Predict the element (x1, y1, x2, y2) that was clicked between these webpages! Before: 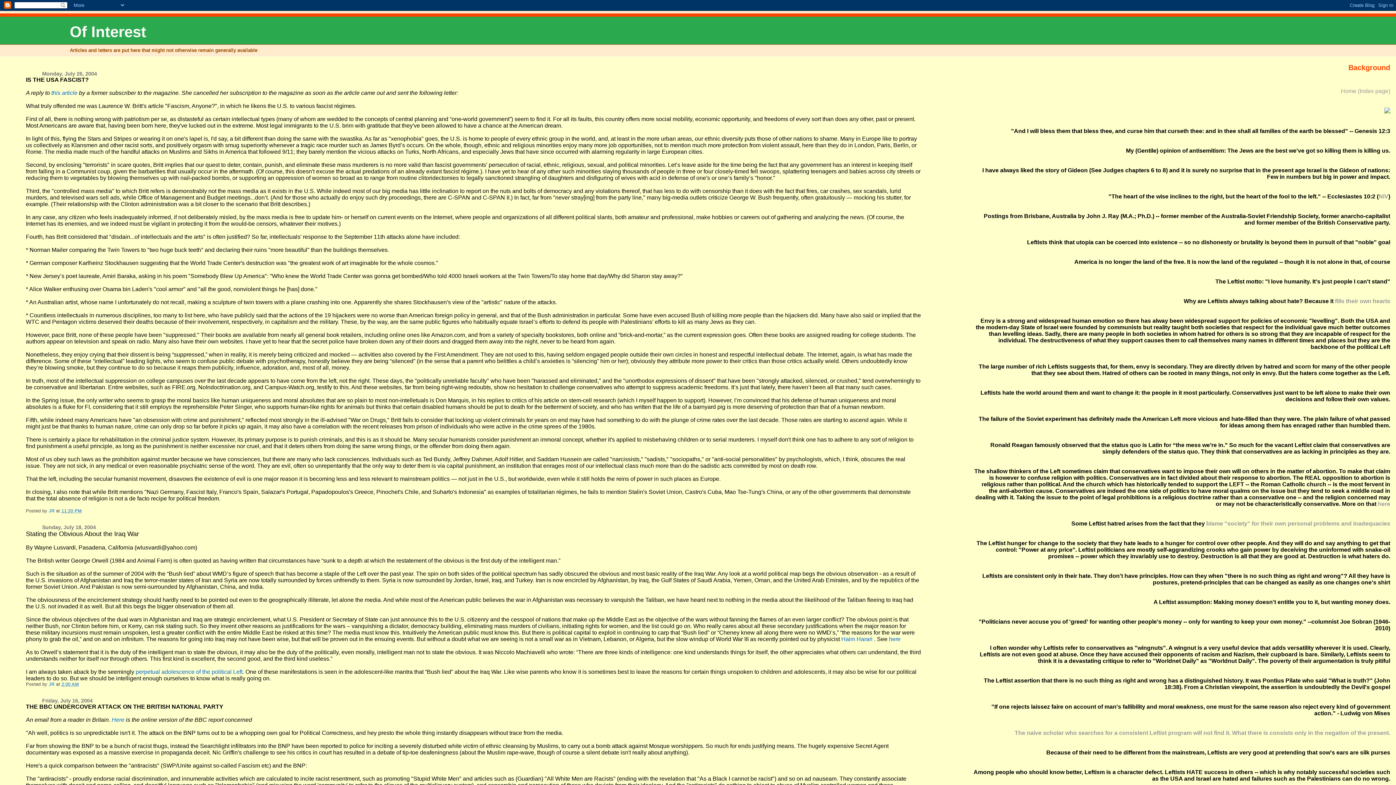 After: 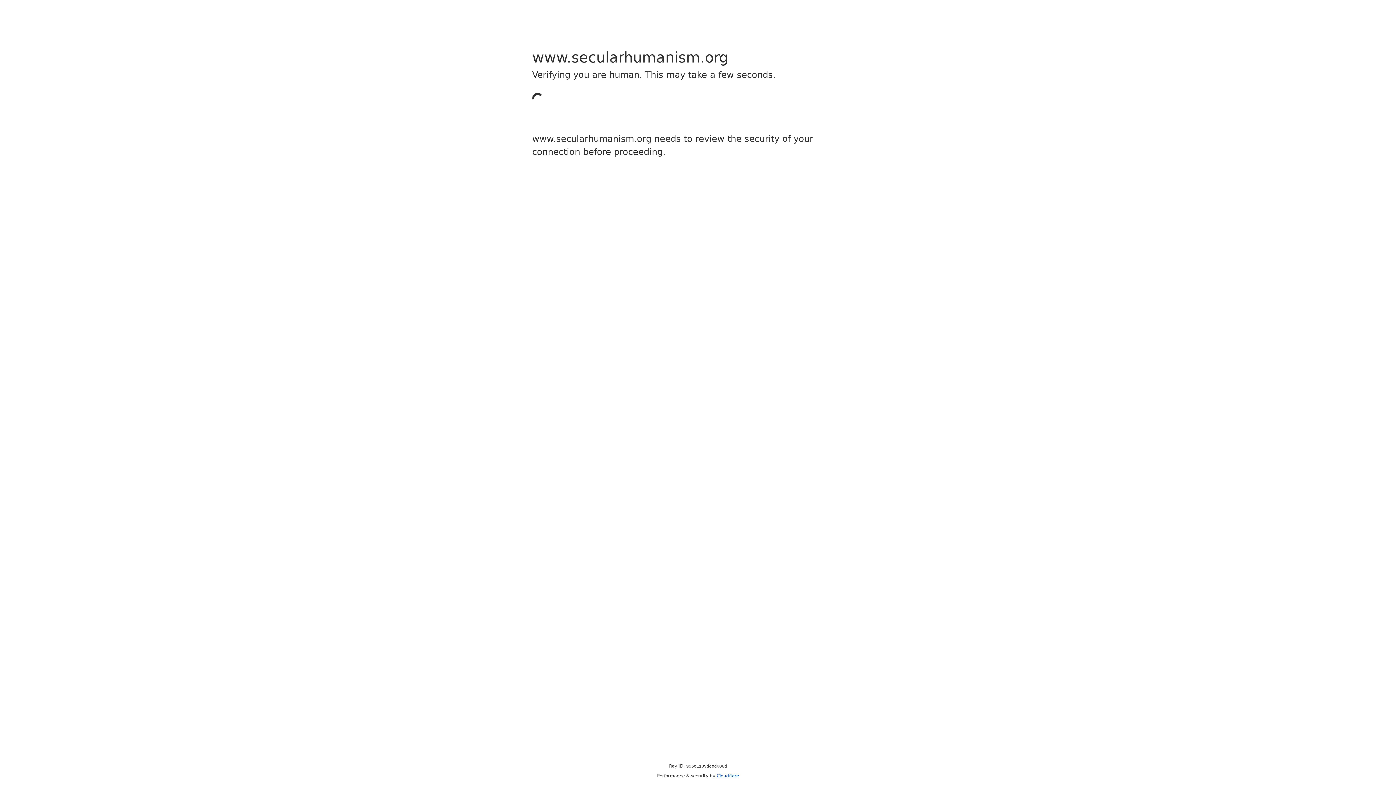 Action: label: this article bbox: (51, 89, 77, 96)